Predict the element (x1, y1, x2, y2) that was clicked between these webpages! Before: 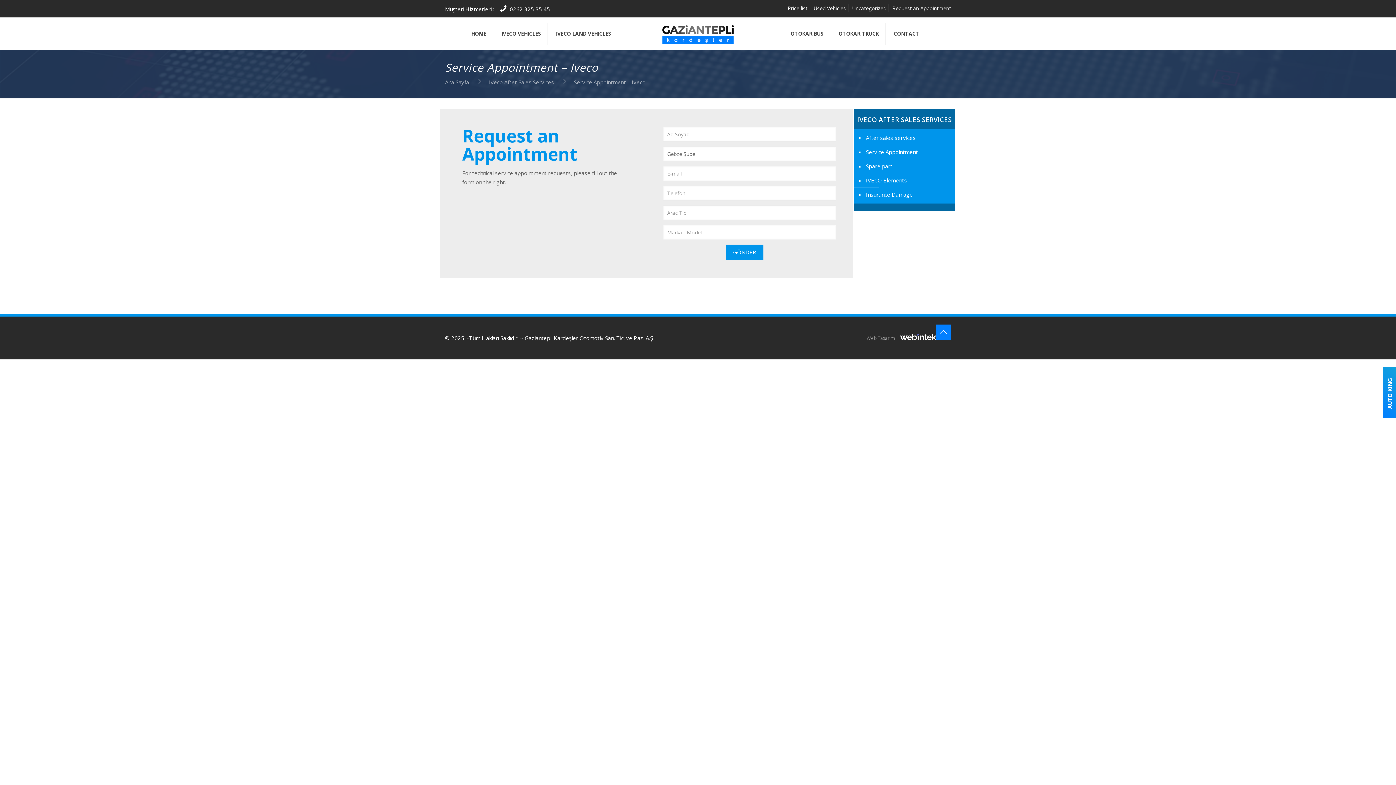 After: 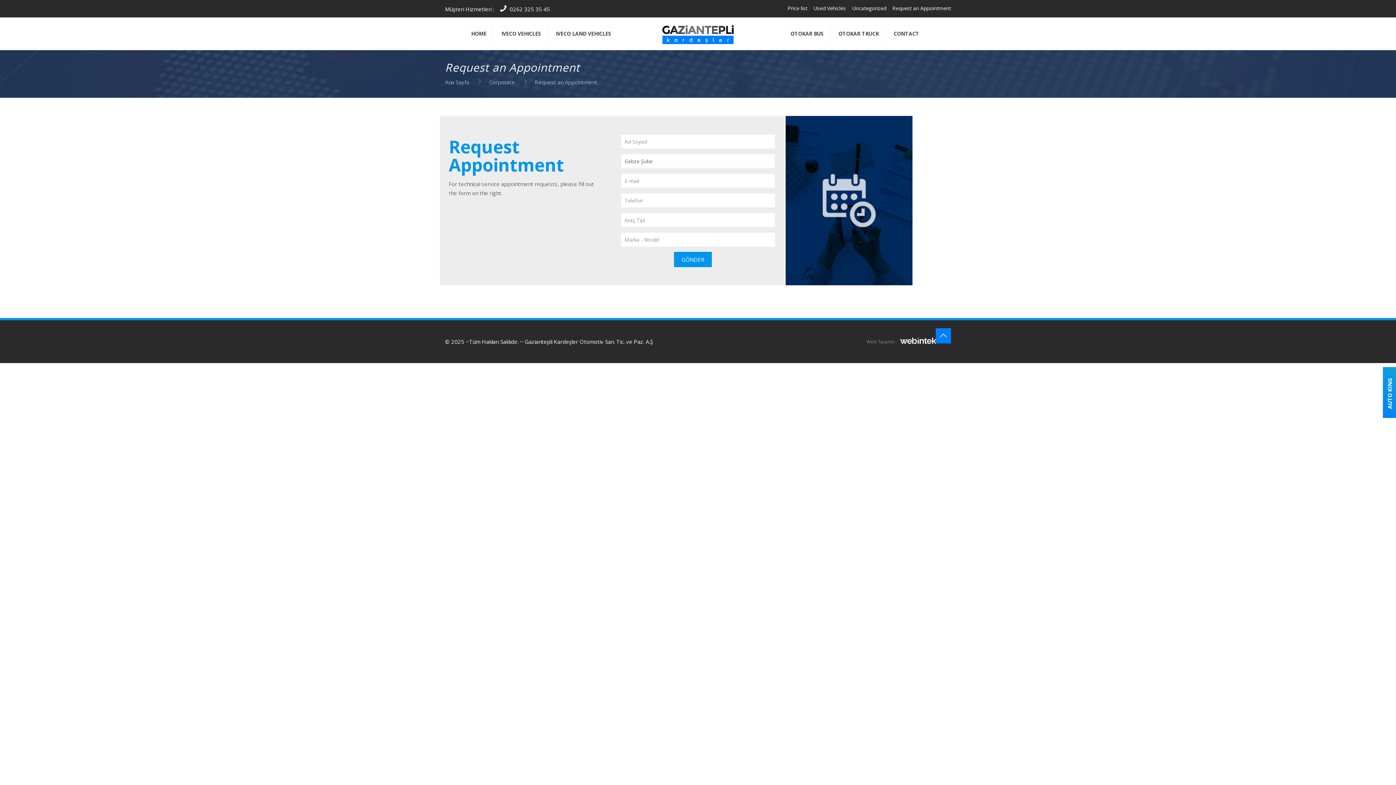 Action: bbox: (892, 4, 951, 11) label: Request an Appointment